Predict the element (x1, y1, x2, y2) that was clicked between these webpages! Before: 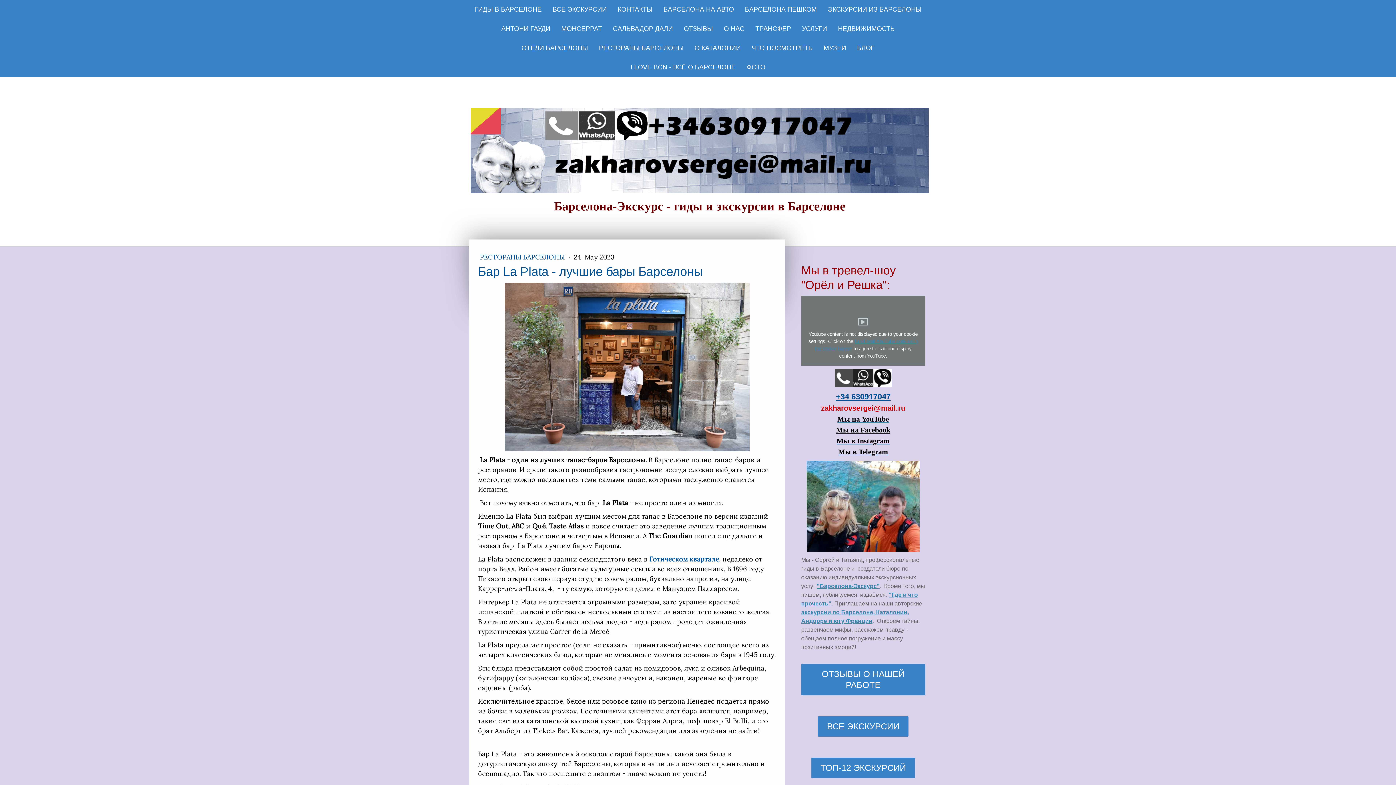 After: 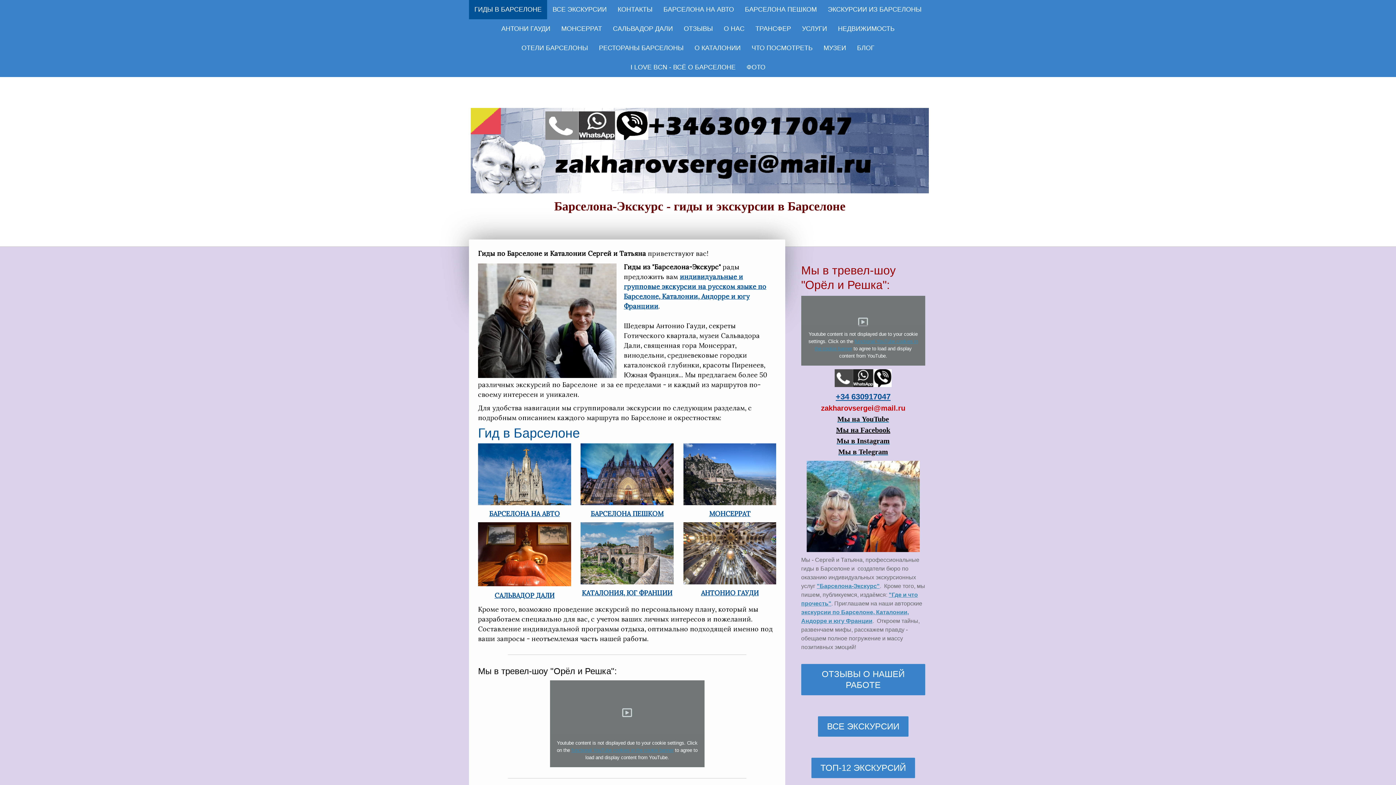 Action: label: ГИДЫ В БАРСЕЛОНЕ bbox: (469, 0, 547, 19)